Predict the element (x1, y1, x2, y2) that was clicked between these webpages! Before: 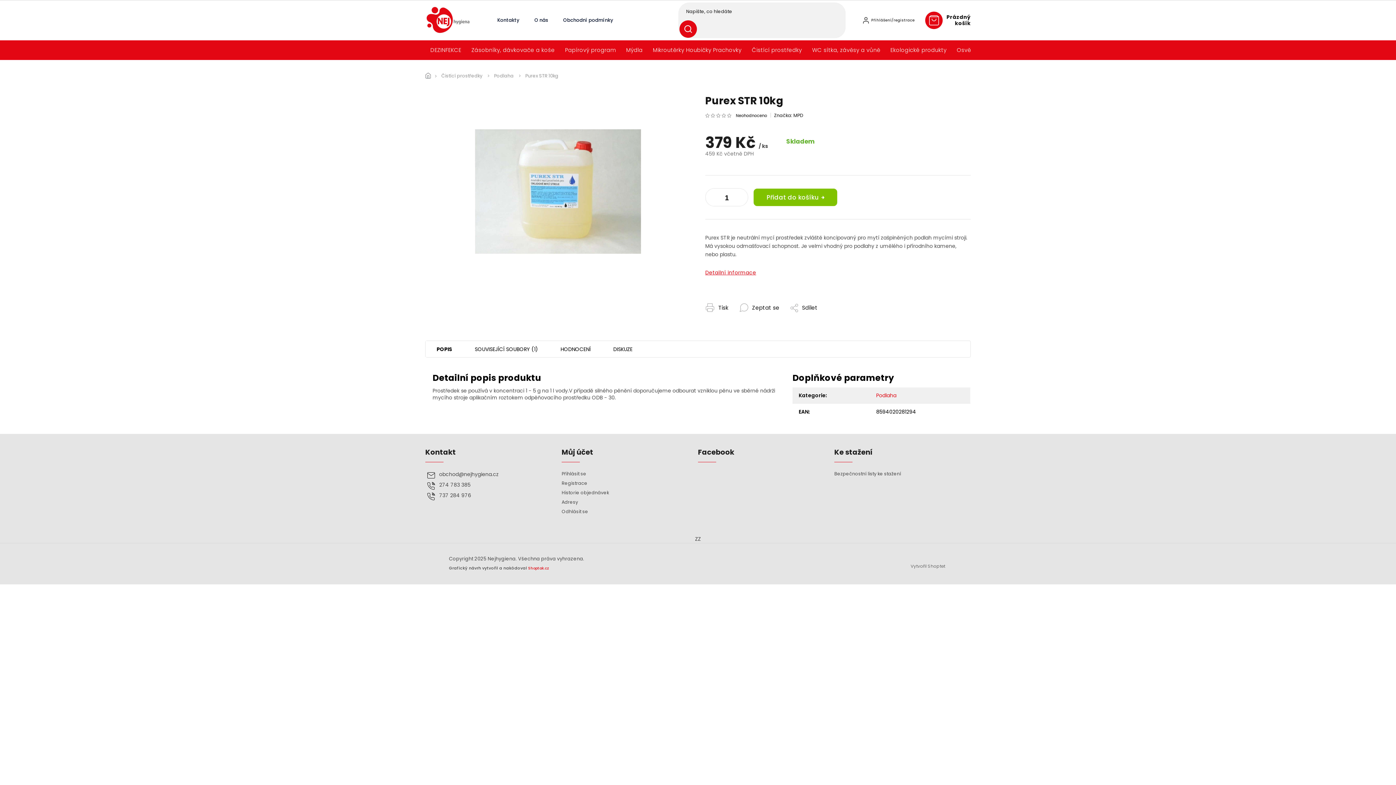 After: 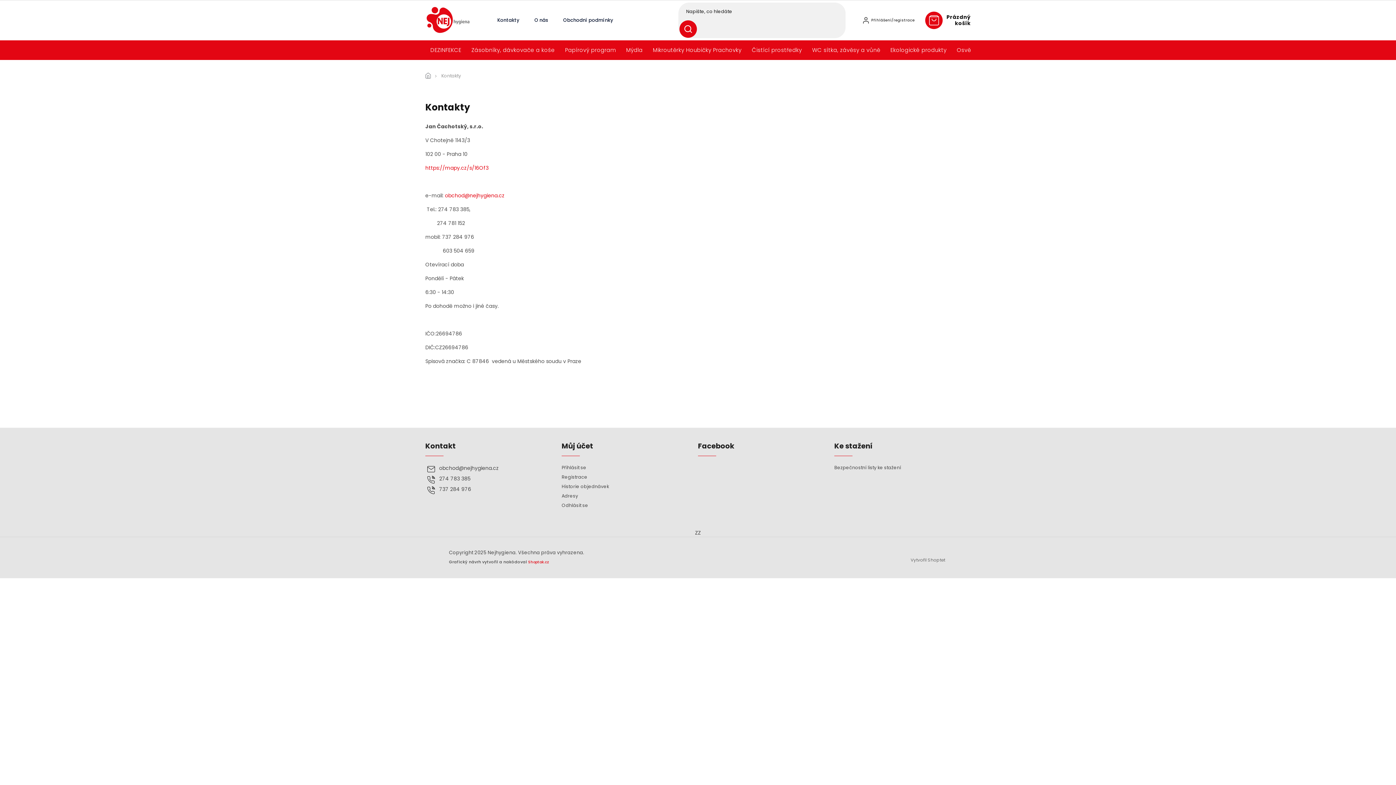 Action: bbox: (492, 14, 524, 25) label: Kontakty